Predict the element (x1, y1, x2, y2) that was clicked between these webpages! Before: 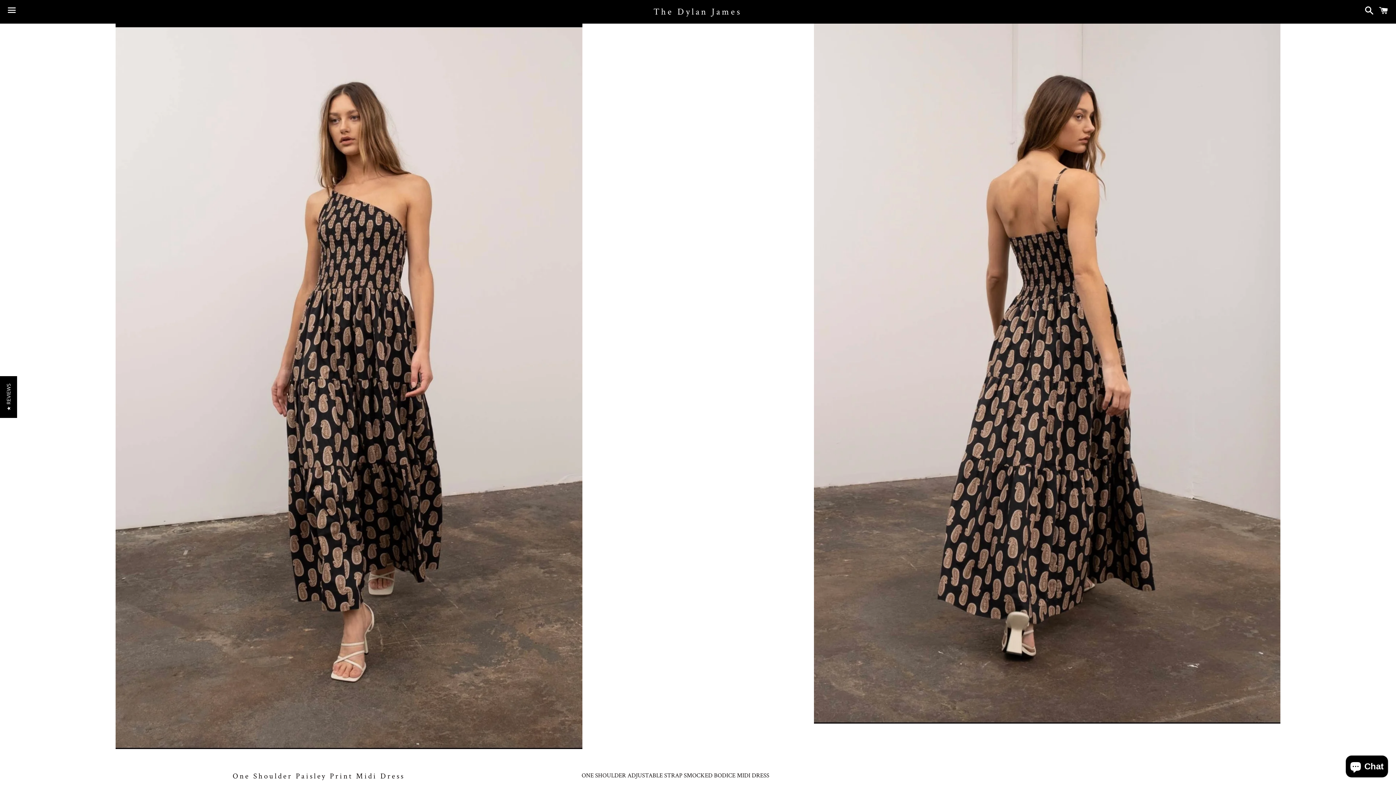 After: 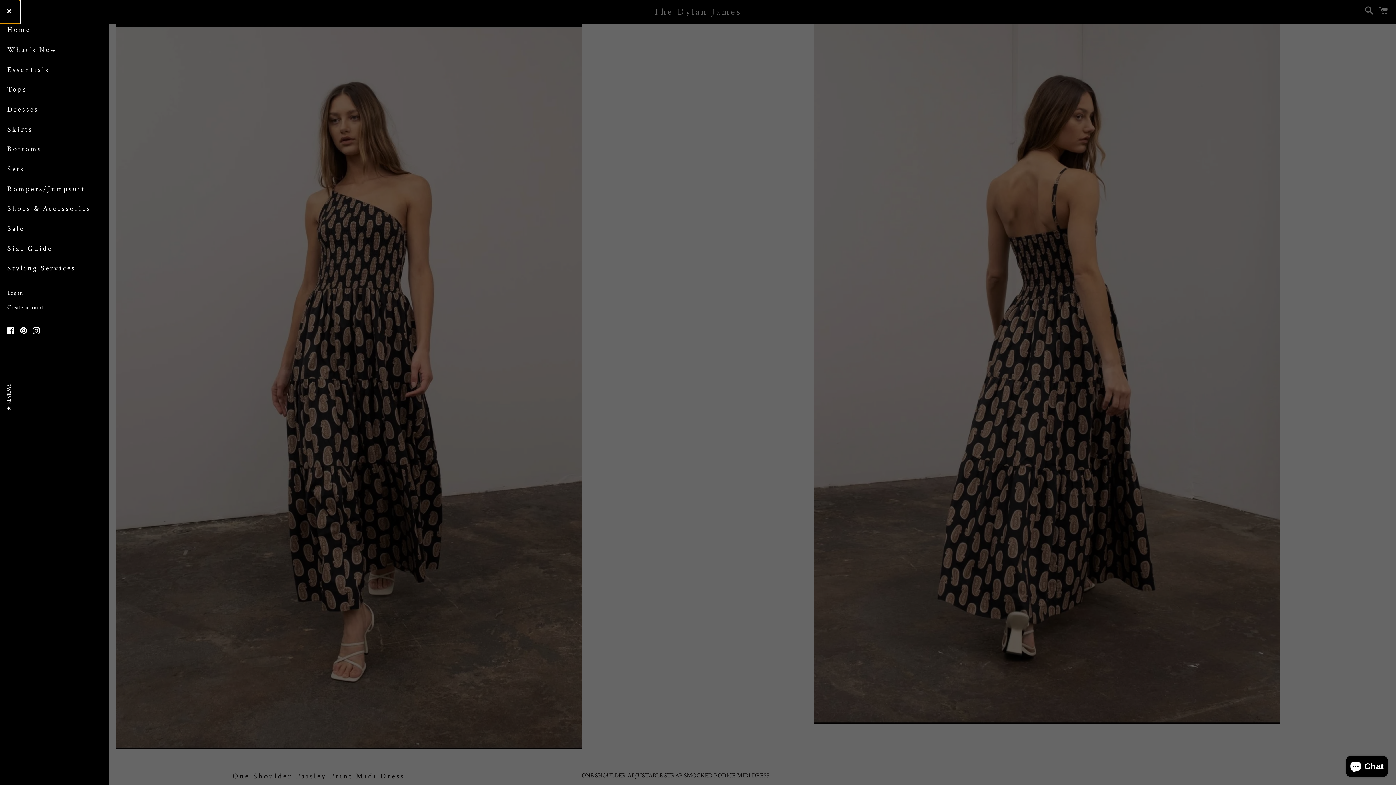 Action: label: Menu bbox: (3, 0, 20, 22)